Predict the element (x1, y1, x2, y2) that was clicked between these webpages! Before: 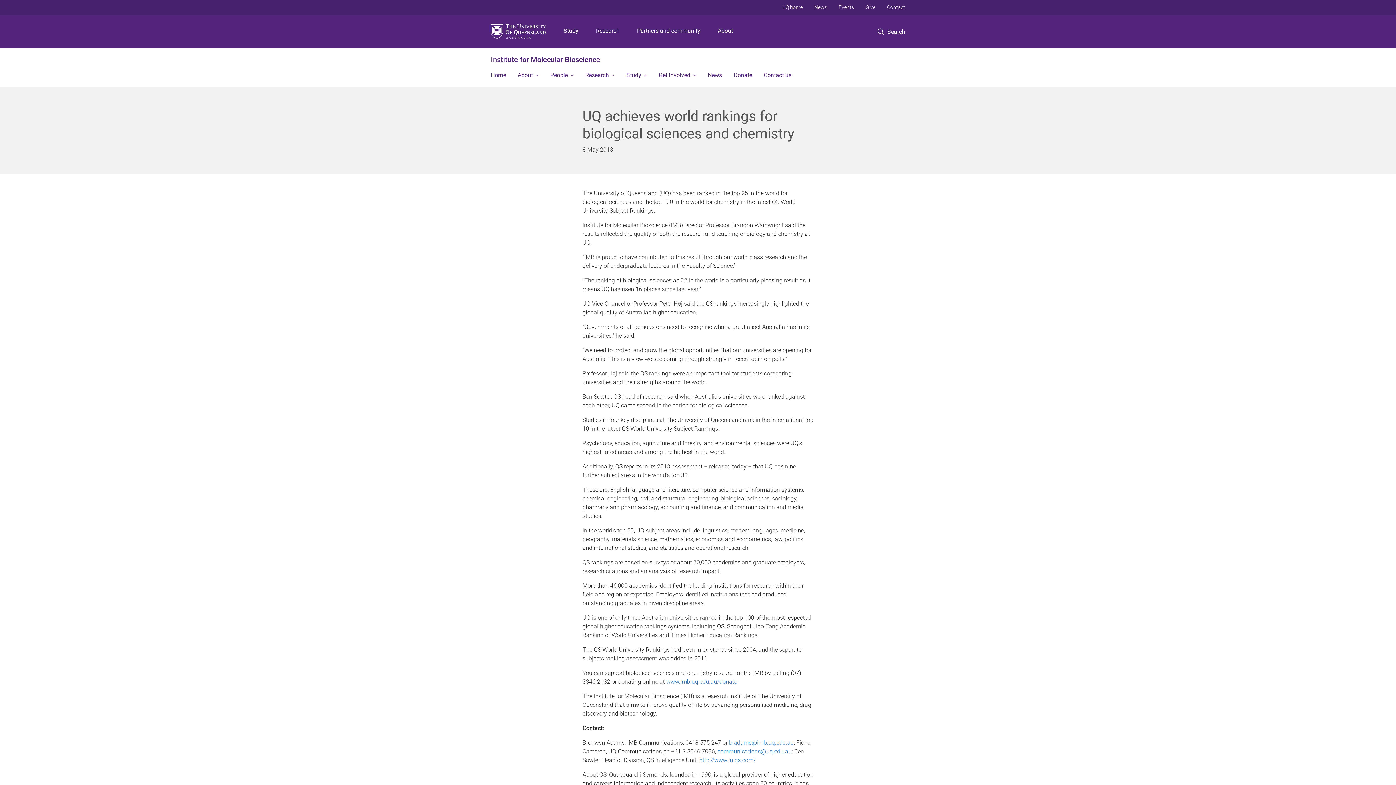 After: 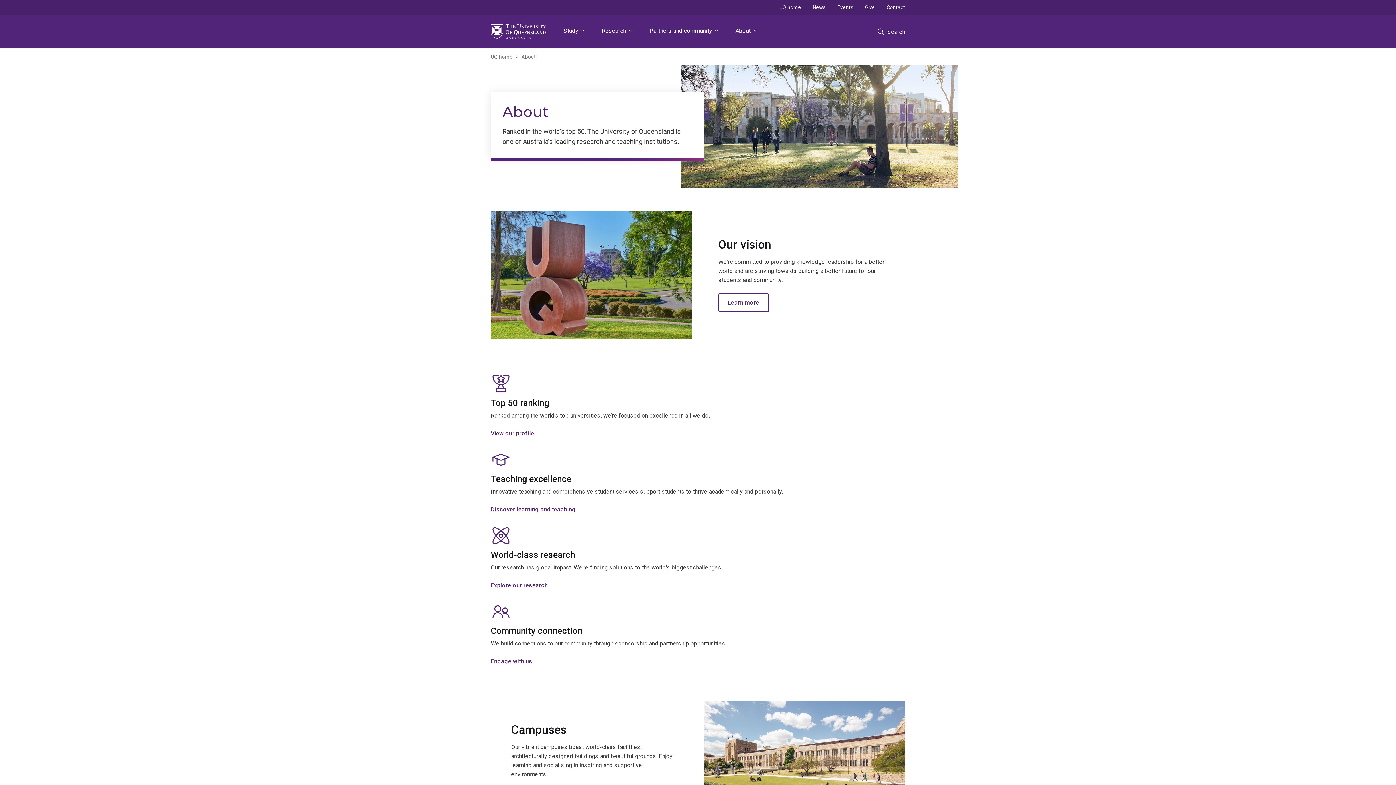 Action: label: About bbox: (715, 14, 736, 48)